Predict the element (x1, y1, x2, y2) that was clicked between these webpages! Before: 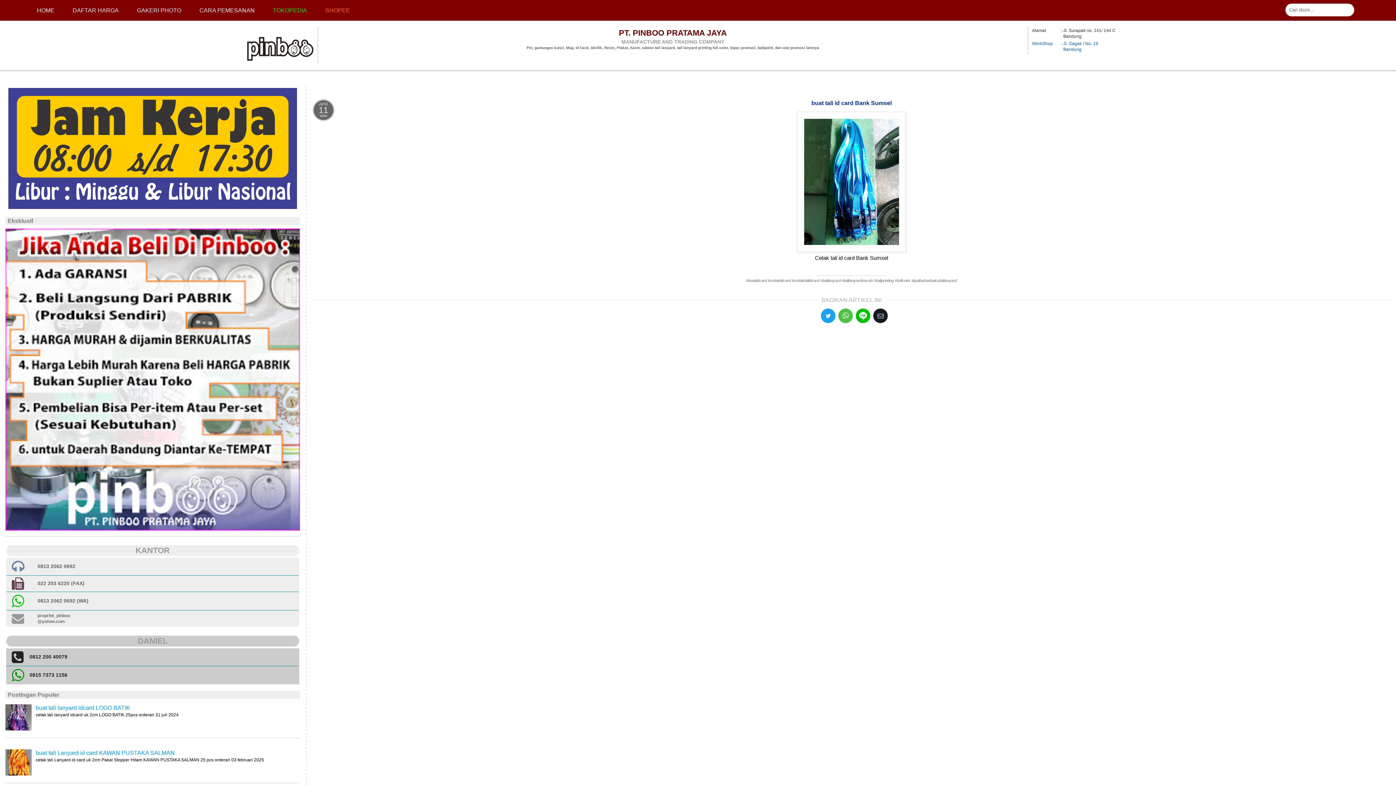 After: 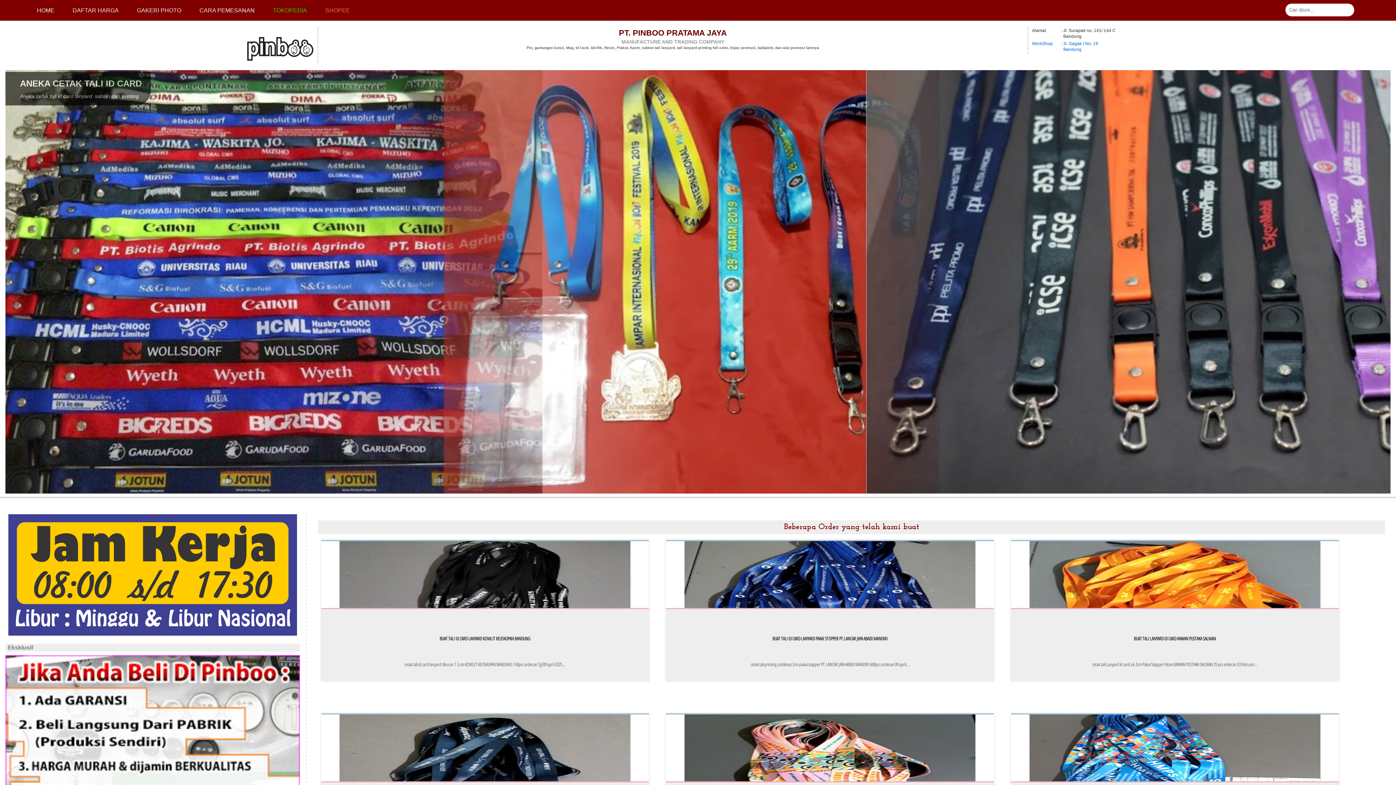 Action: bbox: (27, 1, 63, 19) label: HOME